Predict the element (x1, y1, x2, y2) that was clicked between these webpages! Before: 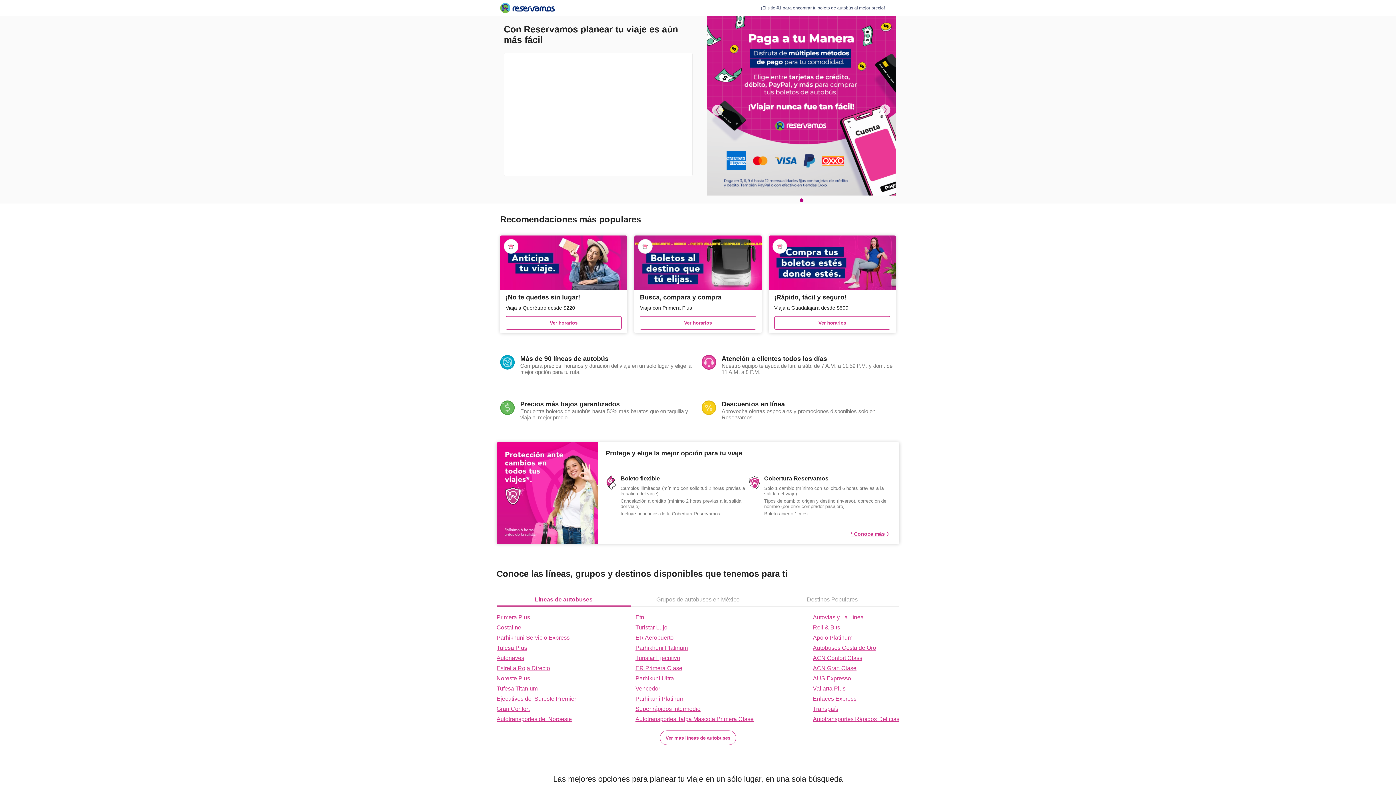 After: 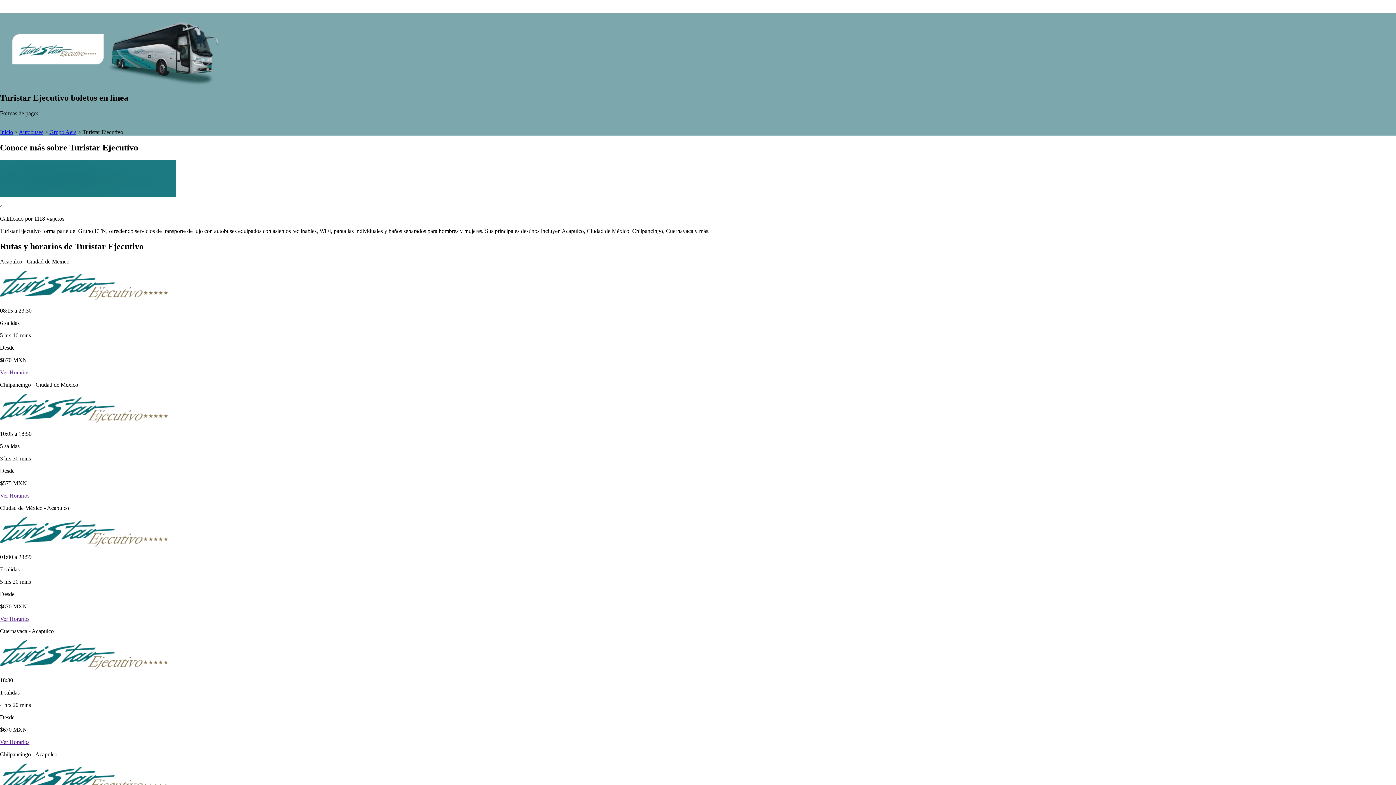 Action: label: Turistar Ejecutivo bbox: (635, 655, 753, 661)